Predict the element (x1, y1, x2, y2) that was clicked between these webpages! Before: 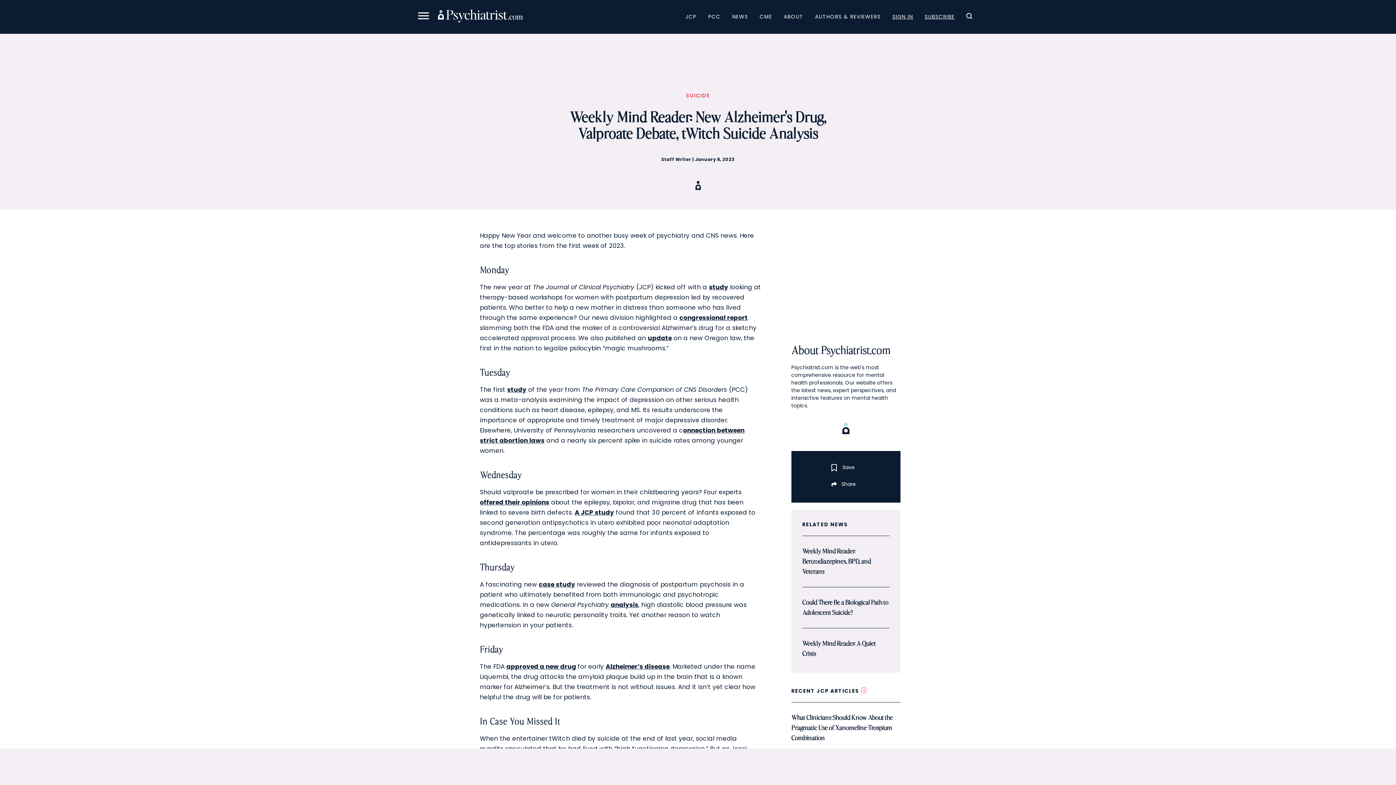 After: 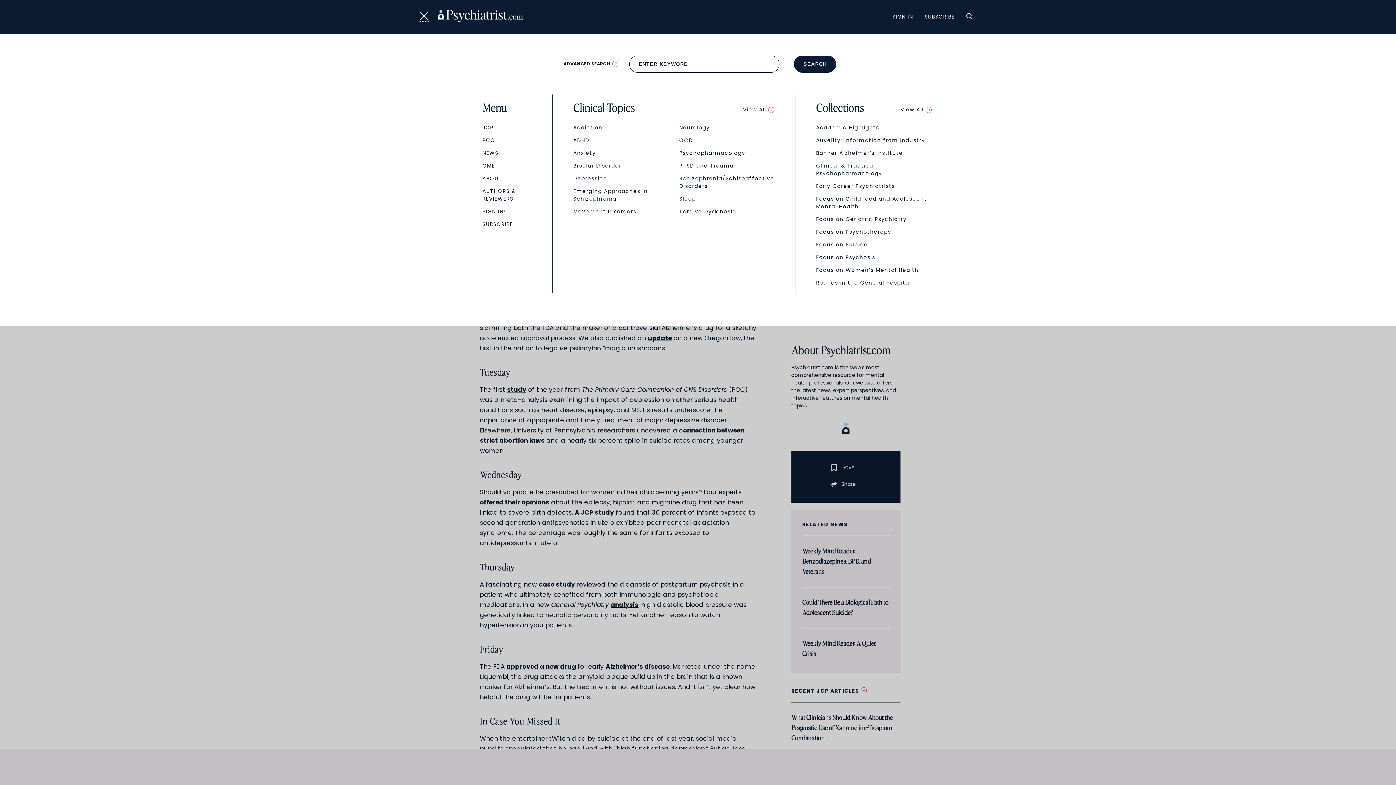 Action: bbox: (418, 12, 429, 21) label: Menu